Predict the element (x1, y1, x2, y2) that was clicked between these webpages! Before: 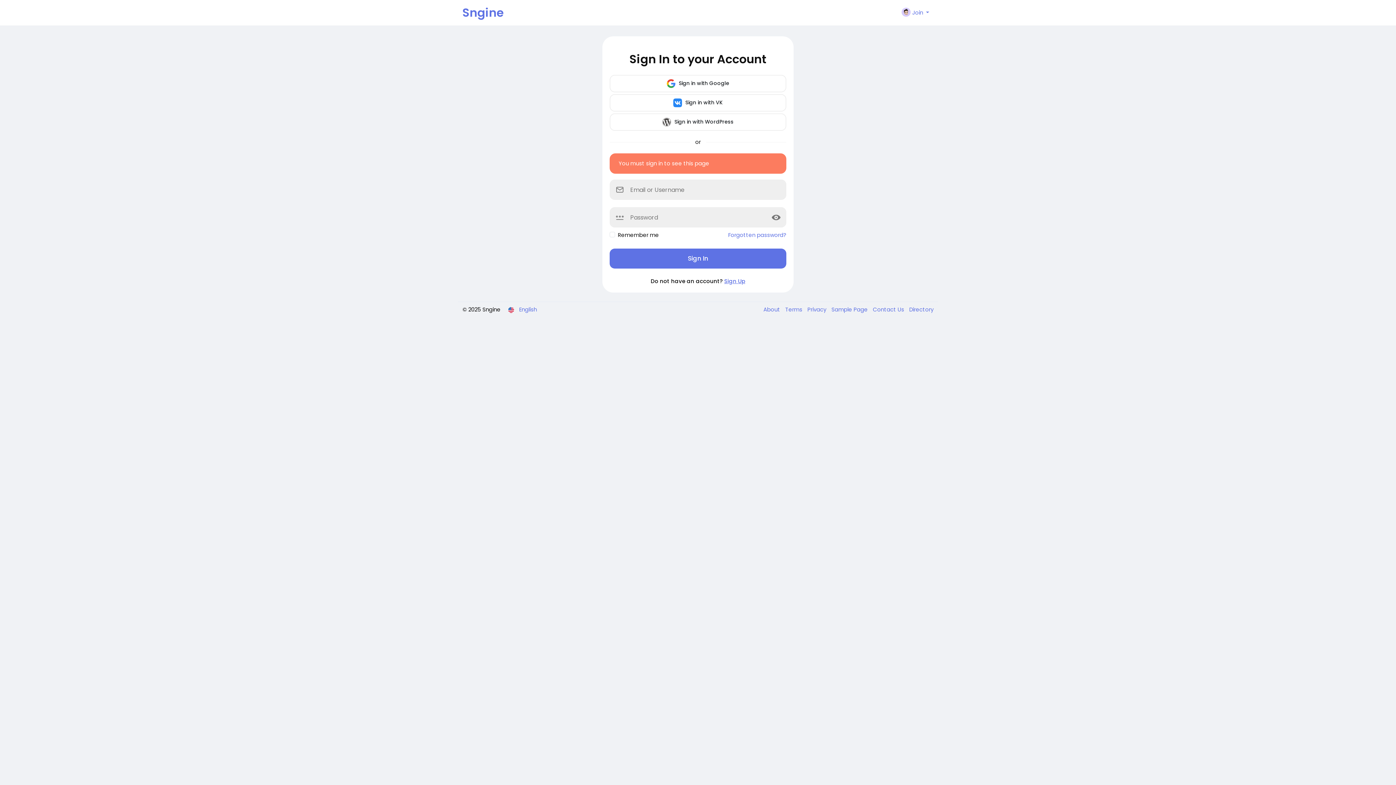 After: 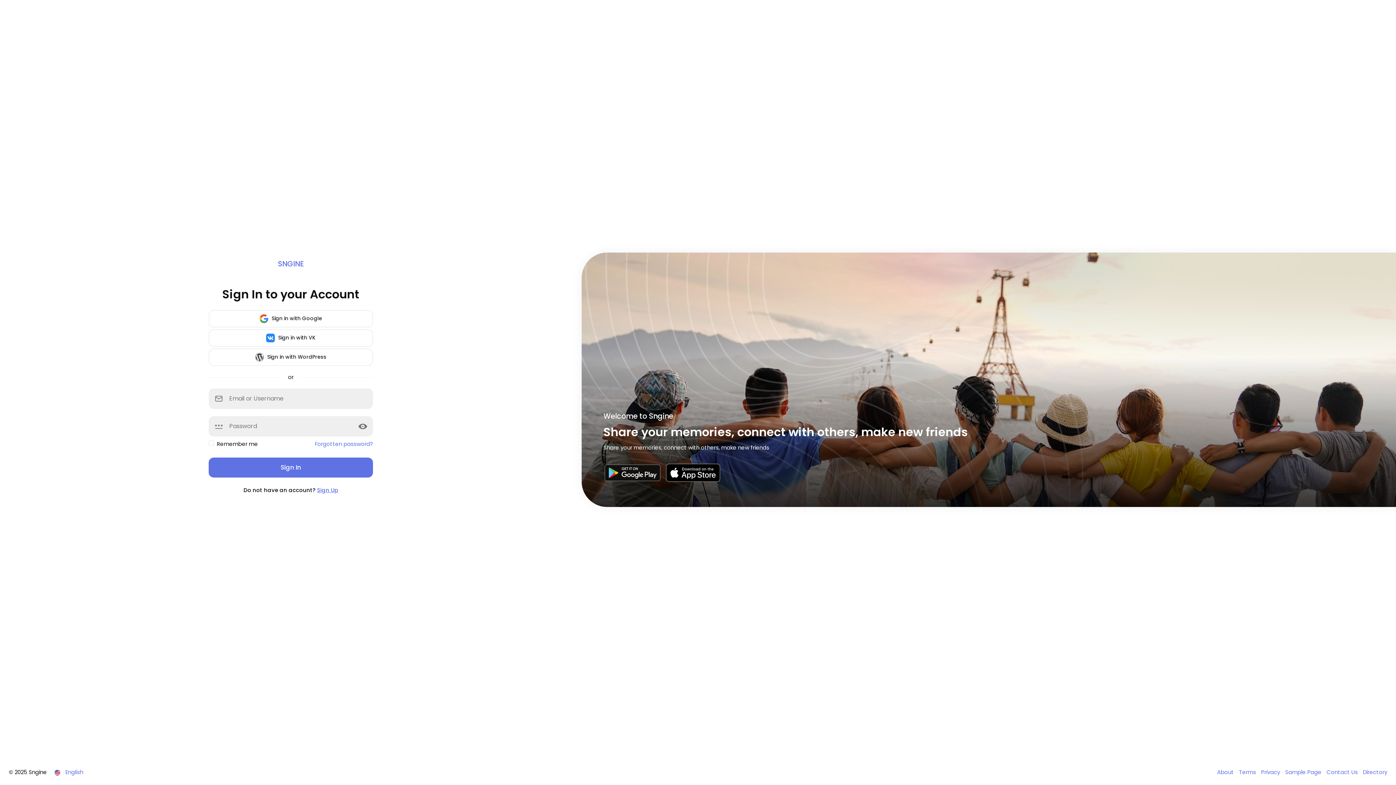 Action: bbox: (462, 0, 573, 25) label: Sngine